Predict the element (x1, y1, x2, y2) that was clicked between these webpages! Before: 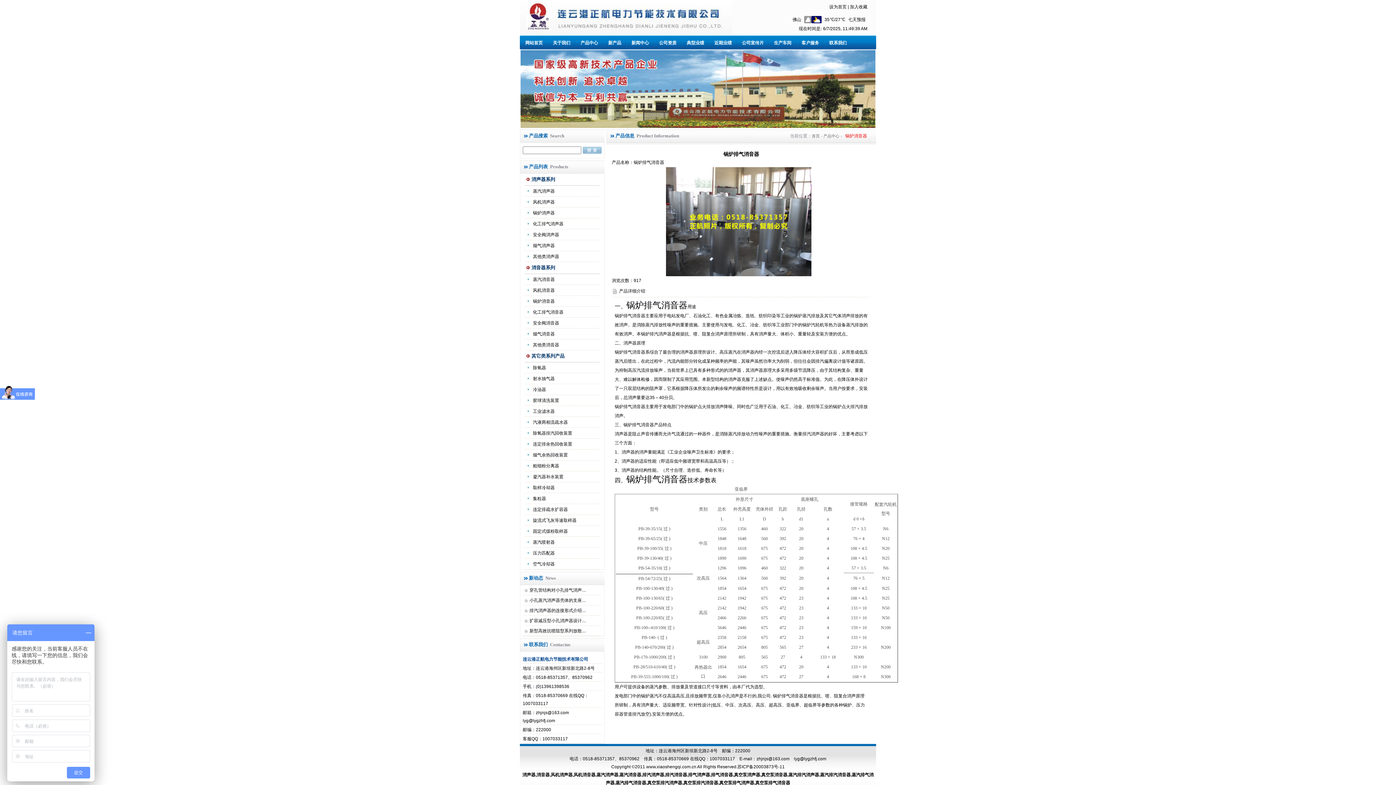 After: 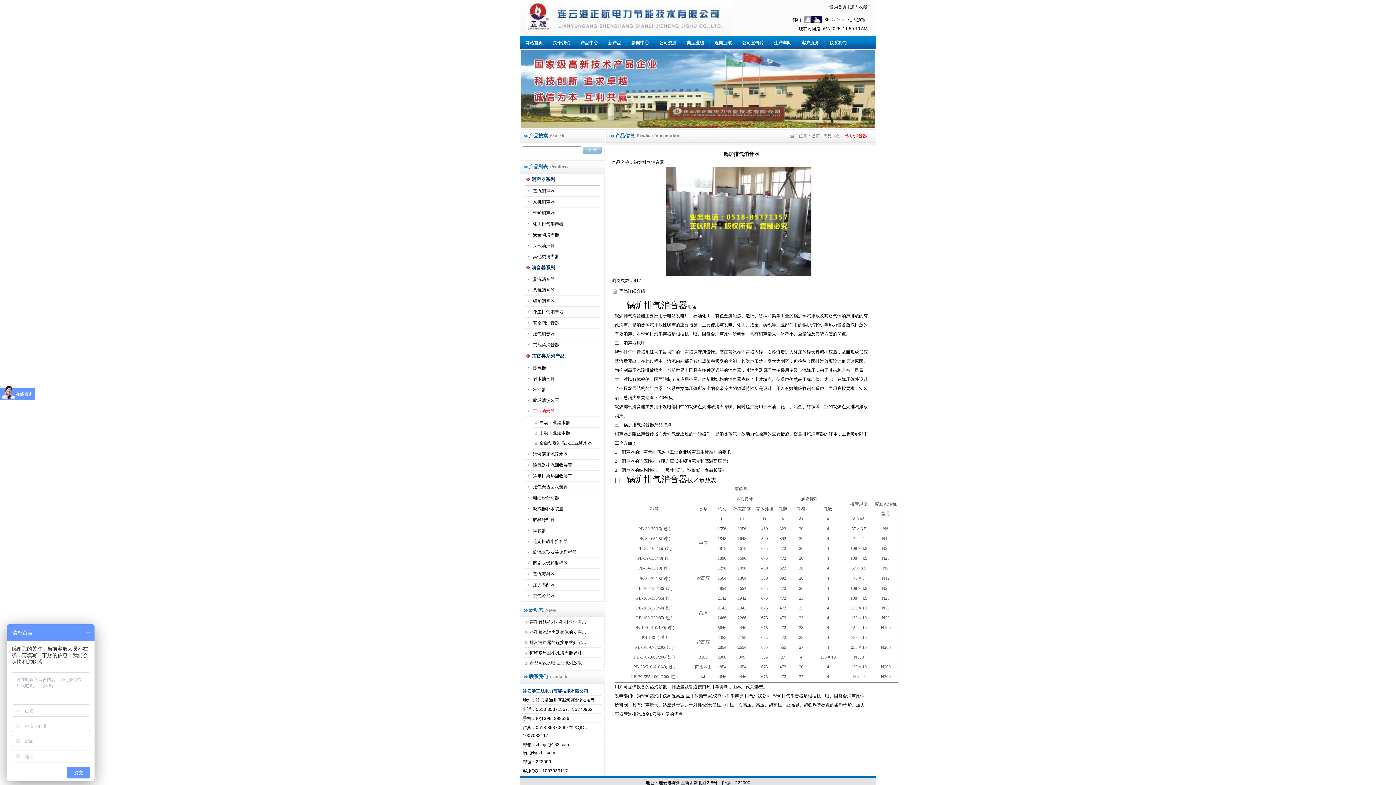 Action: bbox: (533, 409, 554, 414) label: 工业滤水器